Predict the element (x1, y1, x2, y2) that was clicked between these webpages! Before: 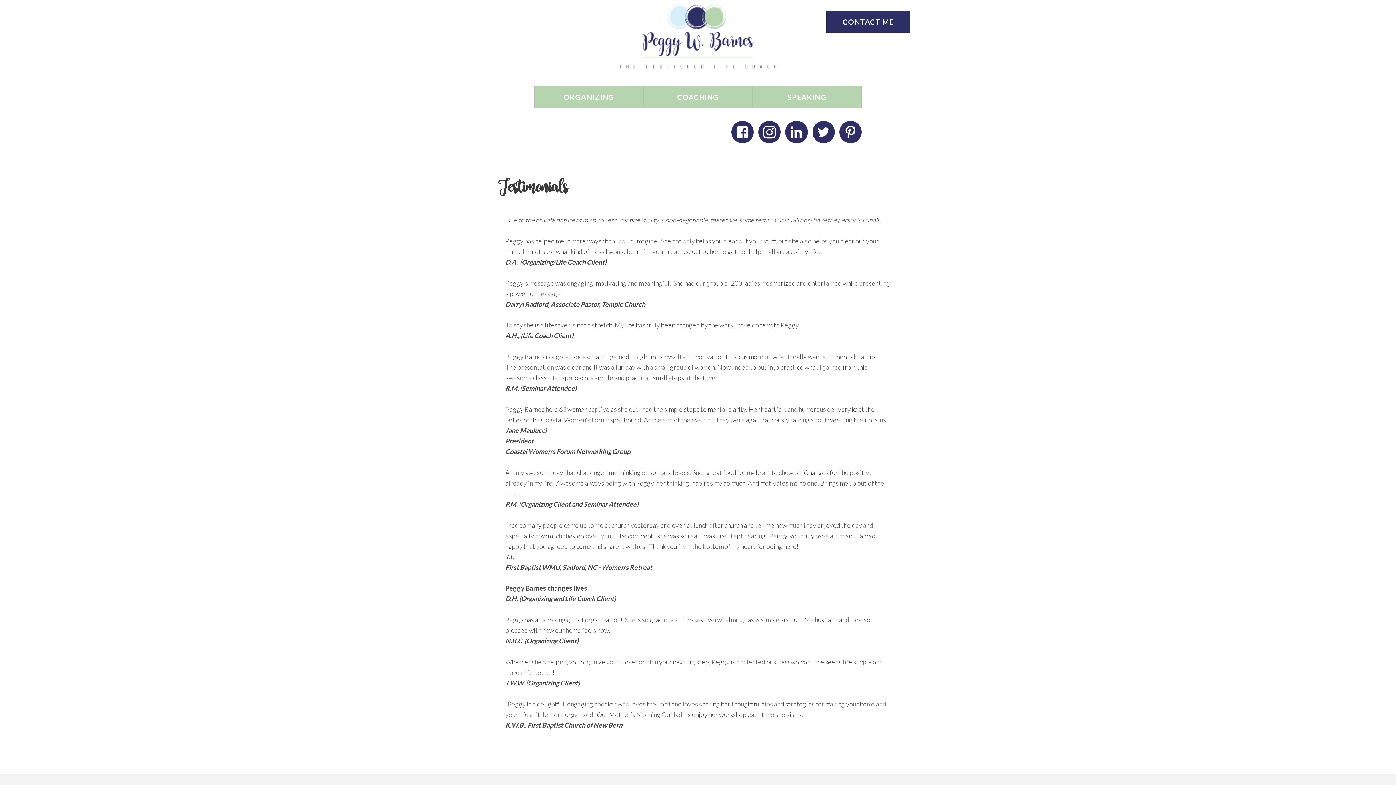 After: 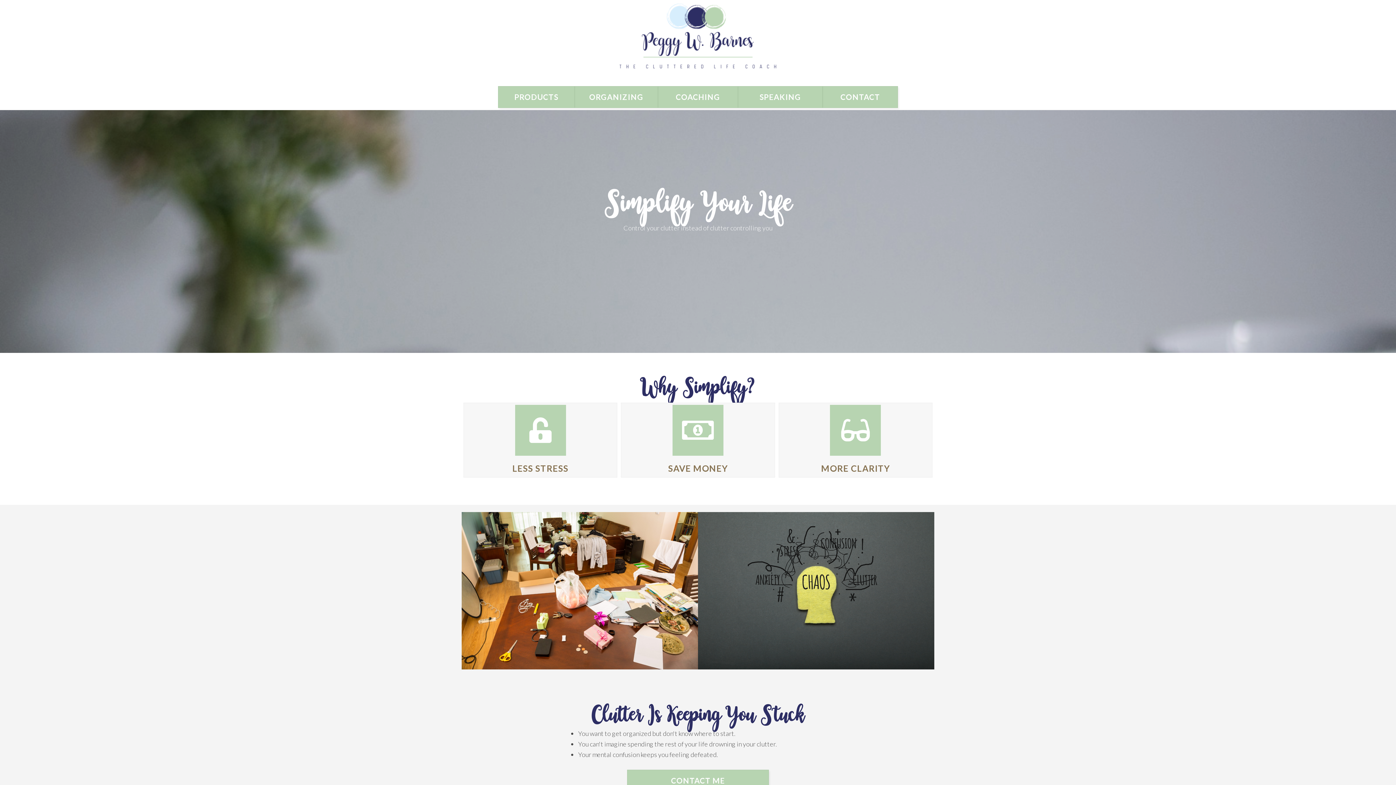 Action: bbox: (613, 33, 783, 41)